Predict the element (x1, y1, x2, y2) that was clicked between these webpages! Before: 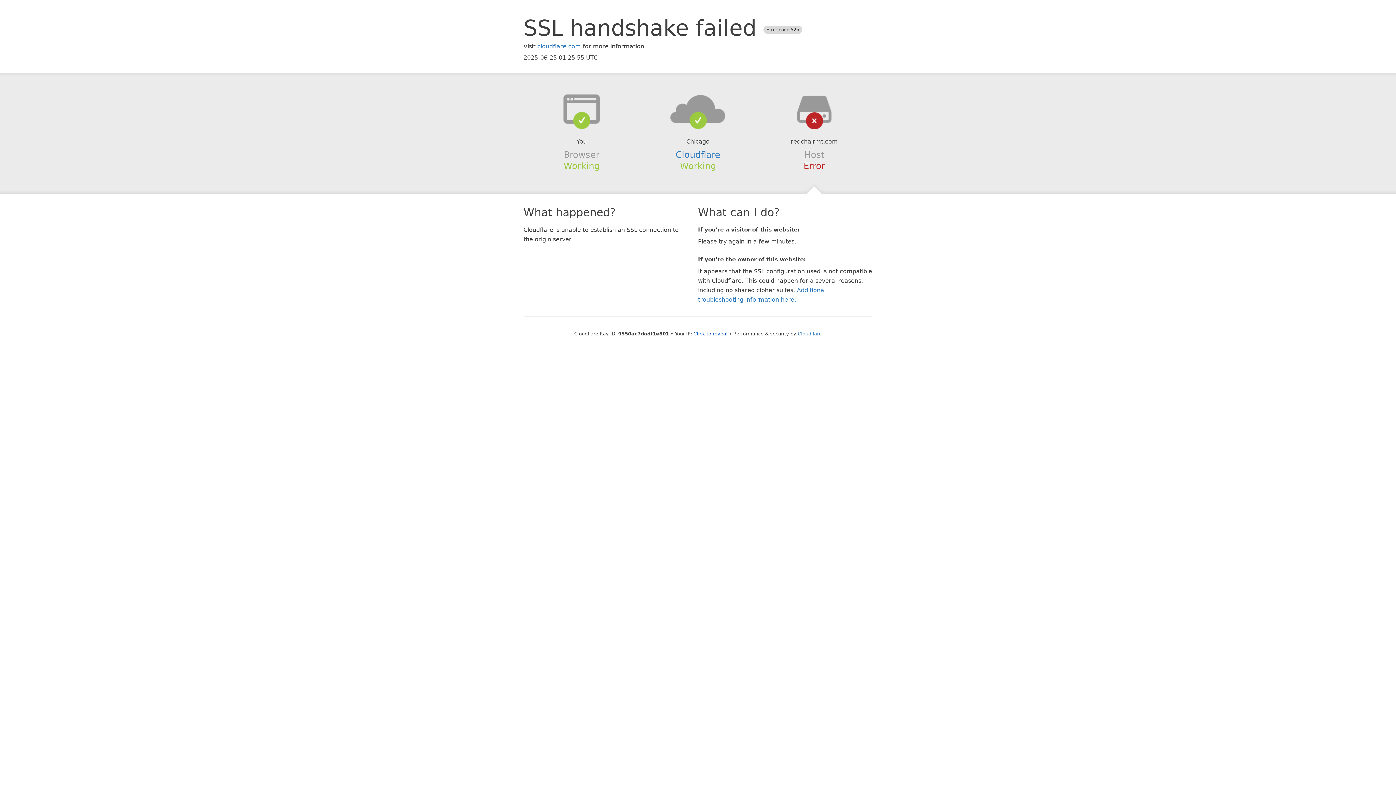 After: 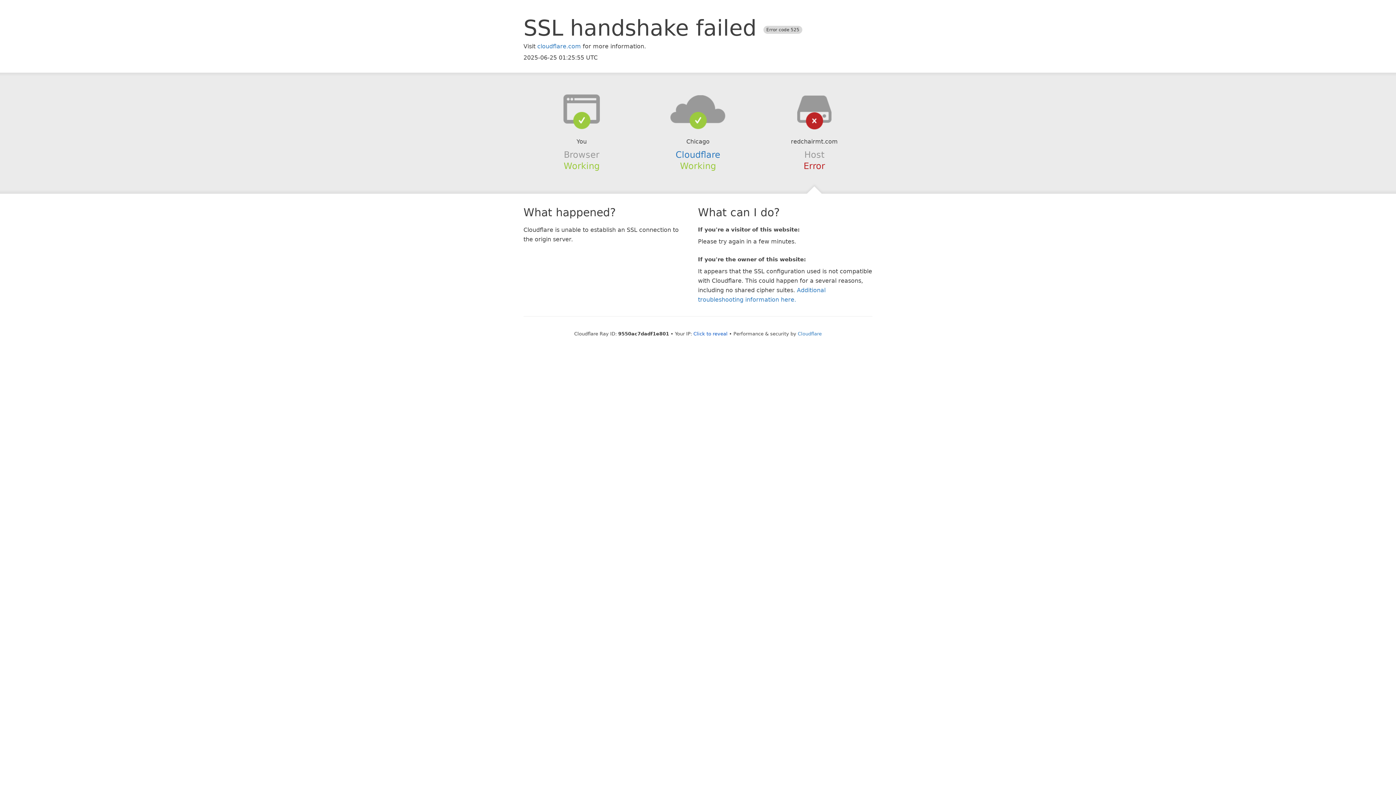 Action: bbox: (639, 94, 756, 123)